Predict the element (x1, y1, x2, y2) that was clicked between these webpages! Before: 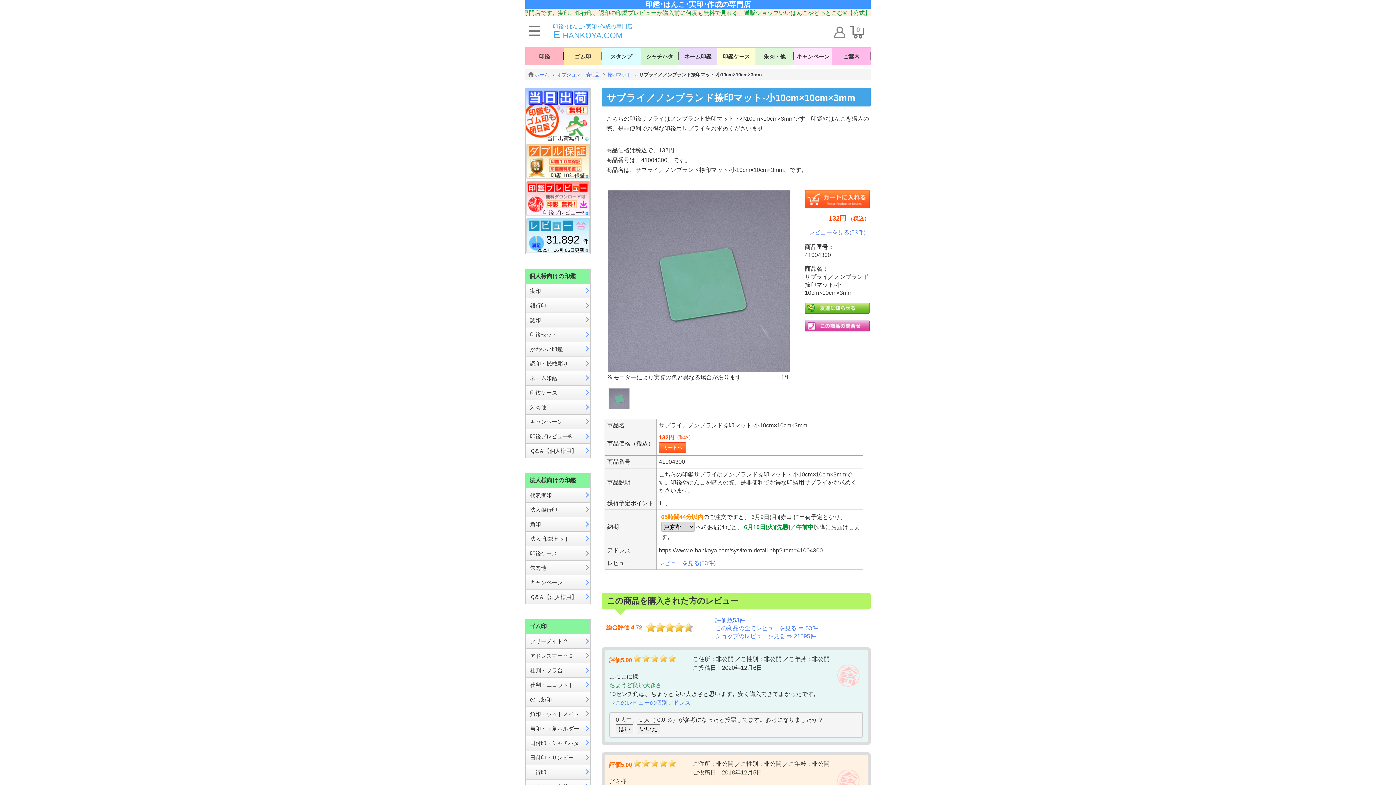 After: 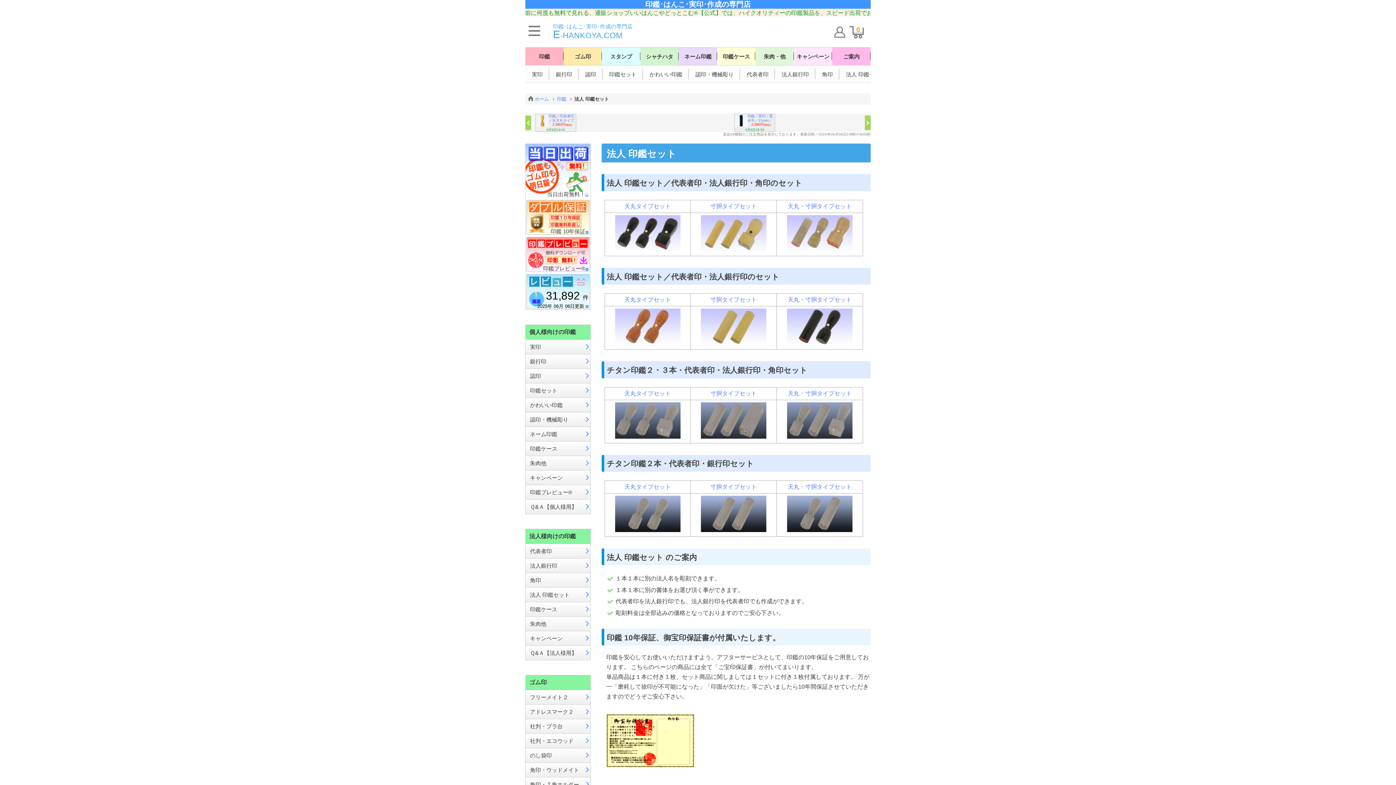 Action: label: 法人 印鑑セット bbox: (525, 532, 584, 545)